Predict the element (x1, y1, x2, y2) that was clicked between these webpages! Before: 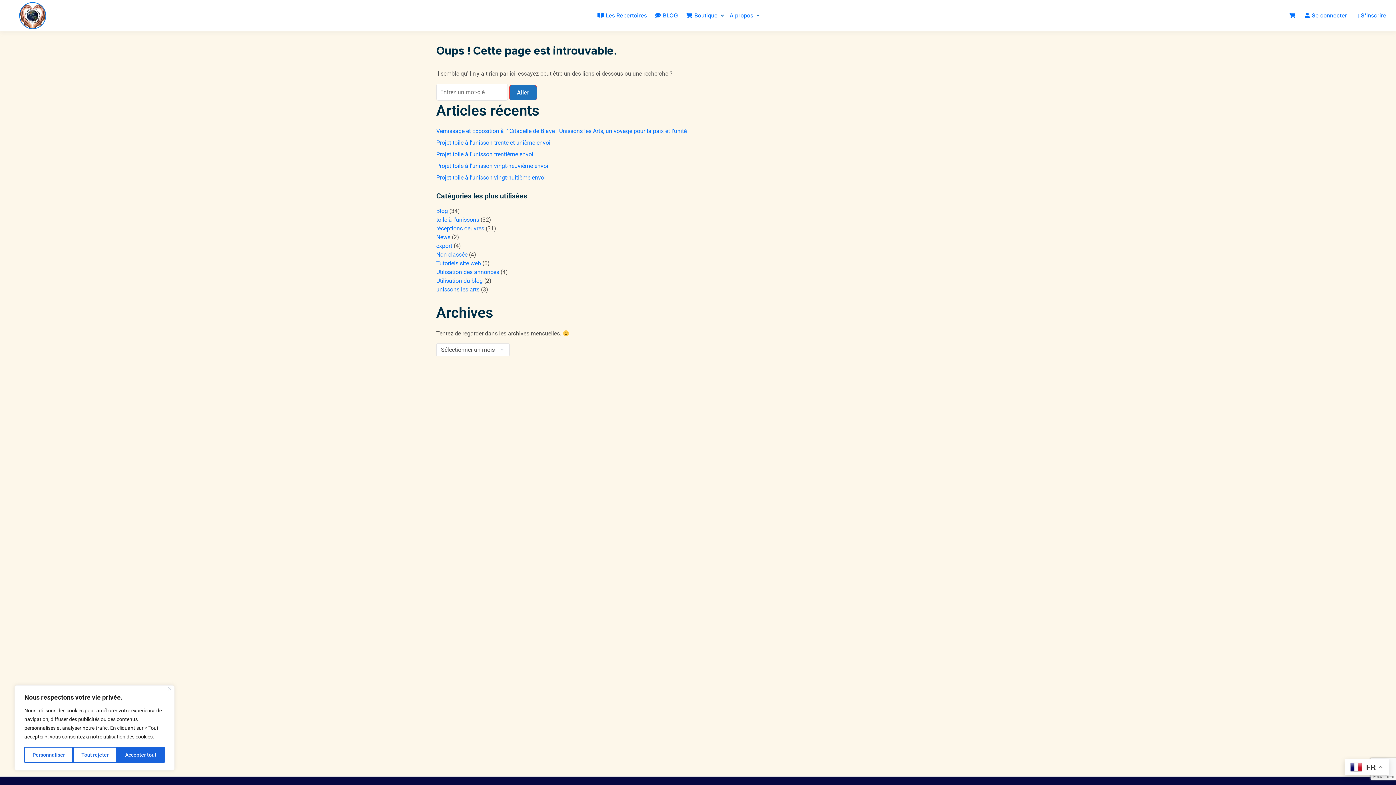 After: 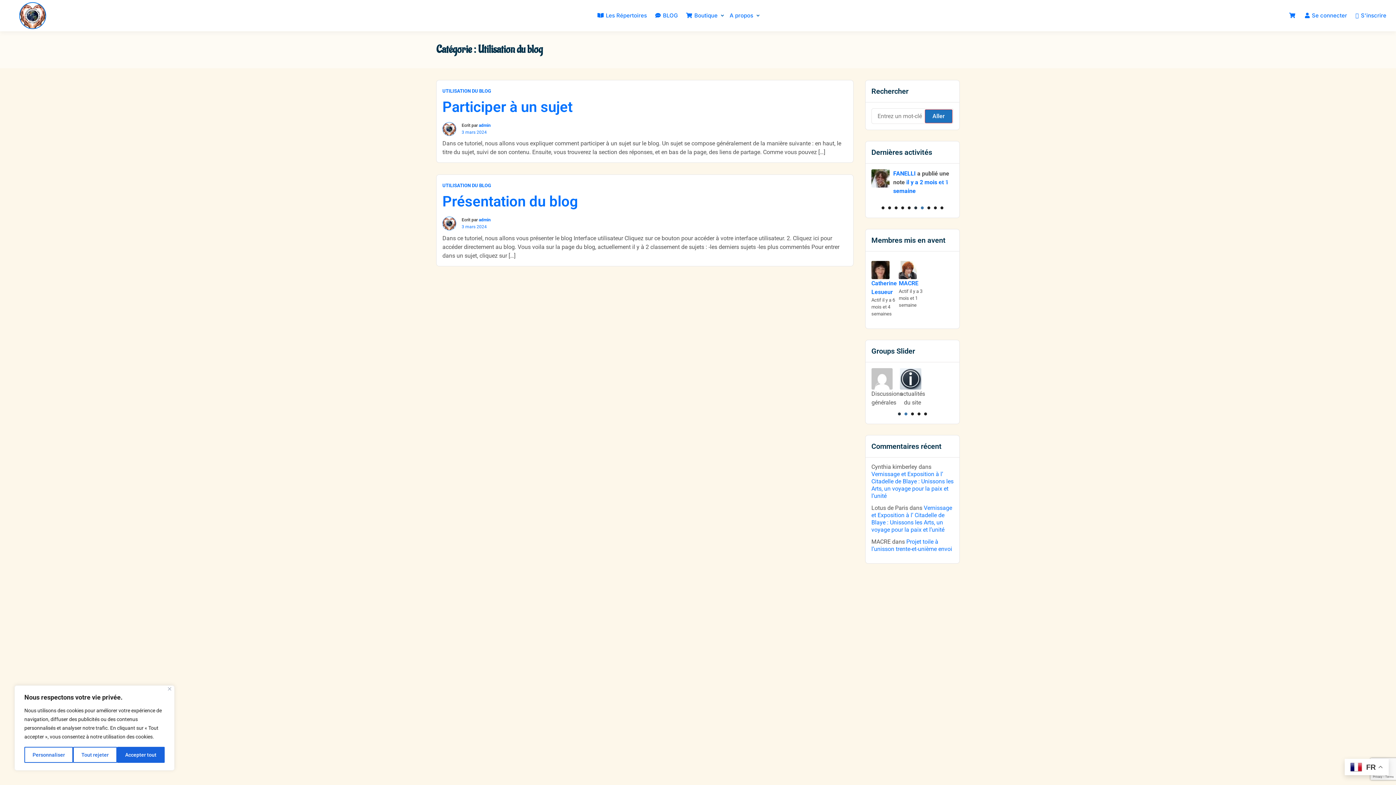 Action: label: Utilisation du blog bbox: (436, 277, 482, 284)